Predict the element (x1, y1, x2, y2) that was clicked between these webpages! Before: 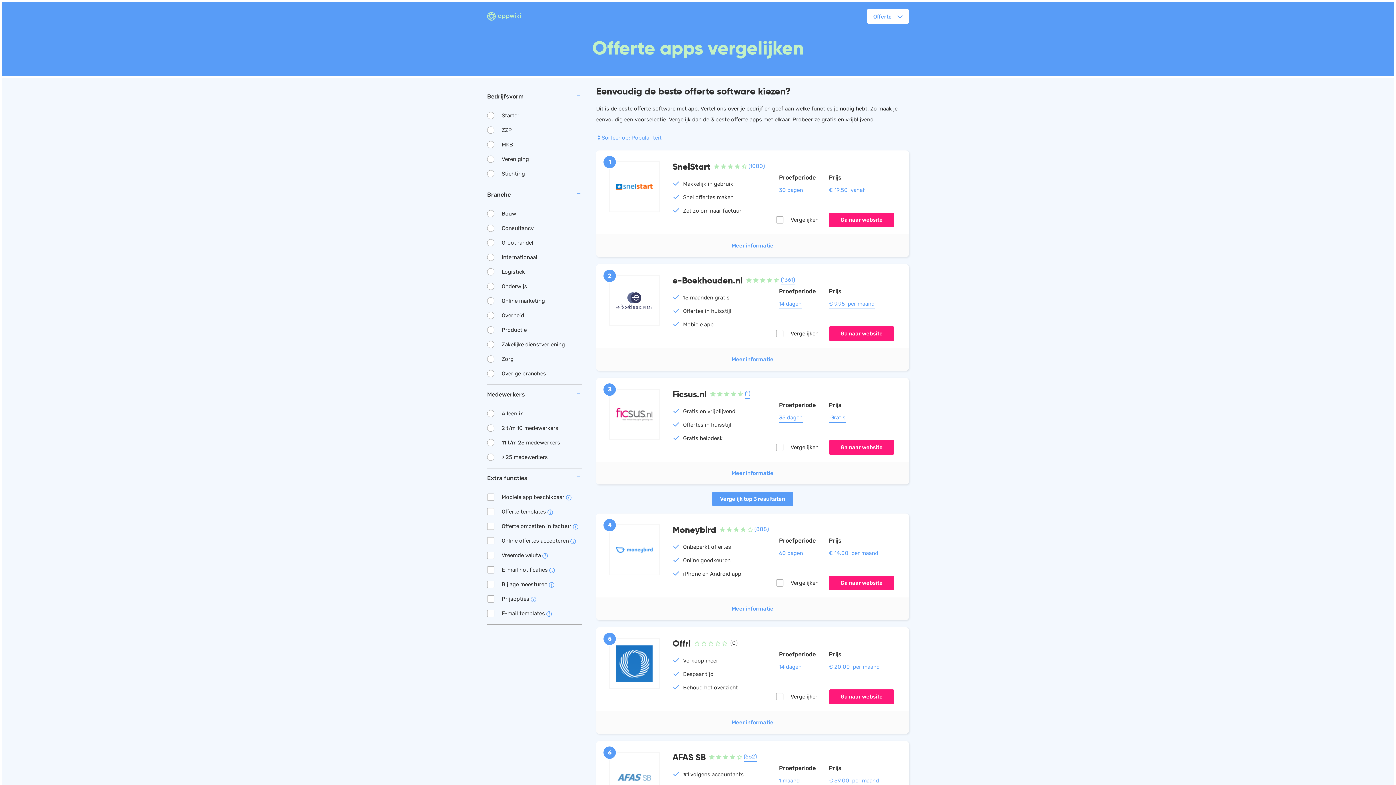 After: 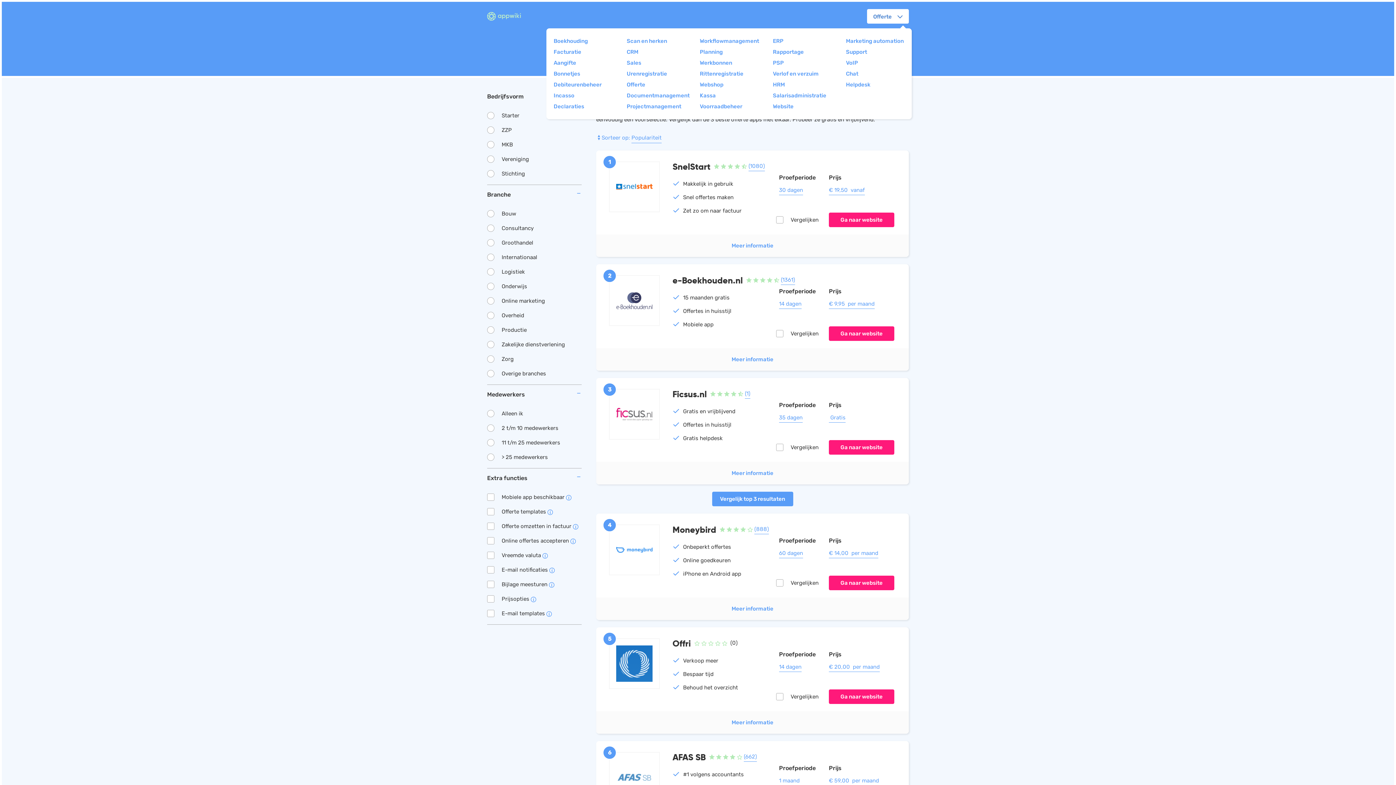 Action: bbox: (867, 9, 909, 23) label: Offerte